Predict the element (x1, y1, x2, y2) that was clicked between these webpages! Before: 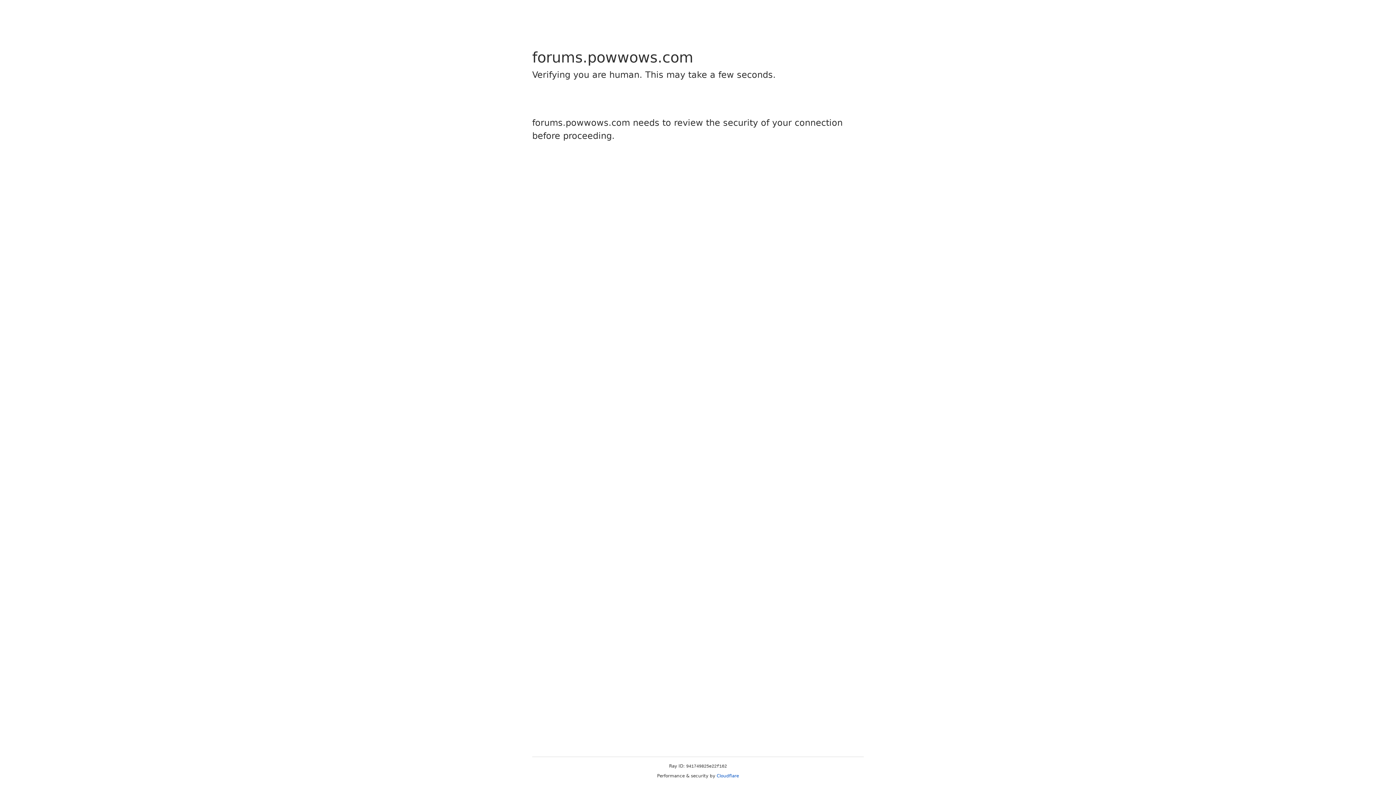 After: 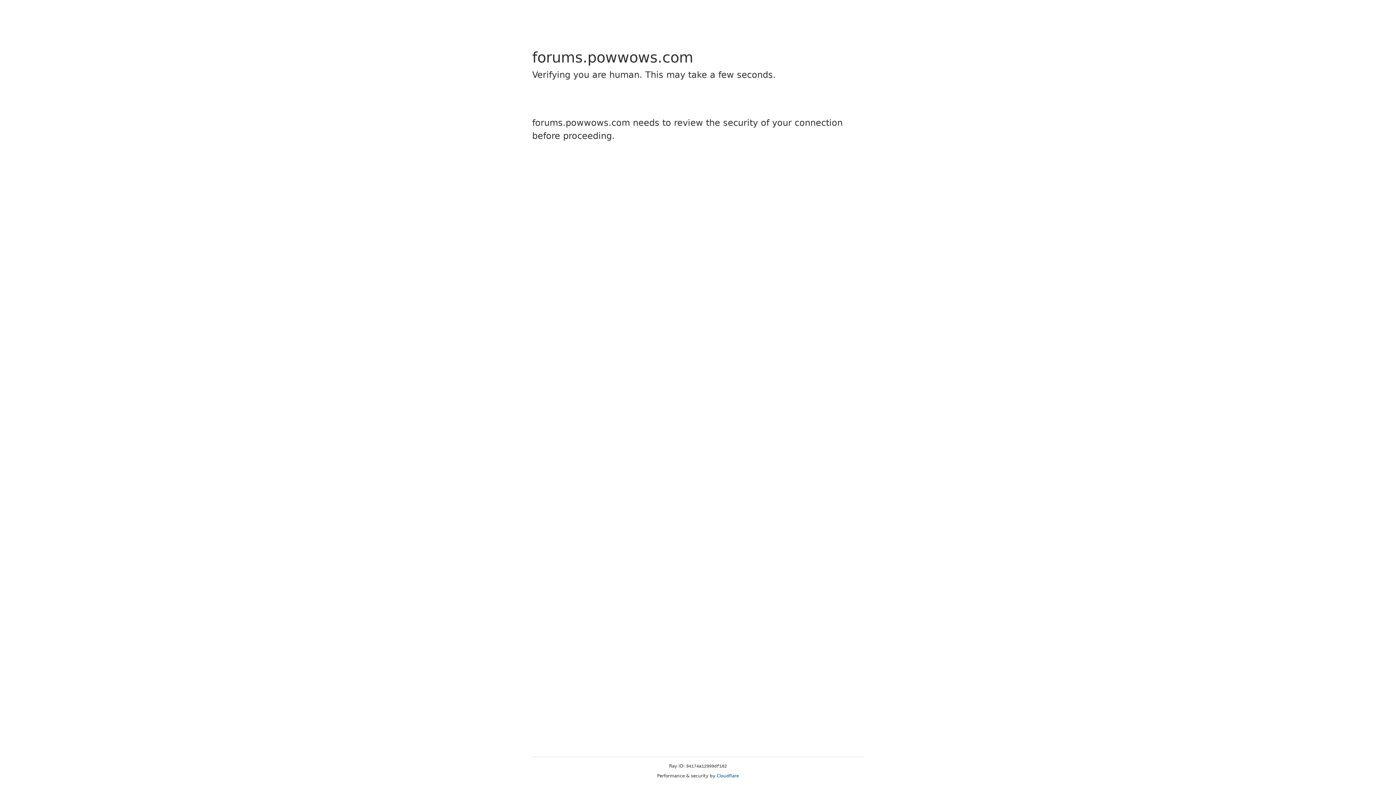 Action: label: Cloudflare bbox: (716, 773, 739, 778)